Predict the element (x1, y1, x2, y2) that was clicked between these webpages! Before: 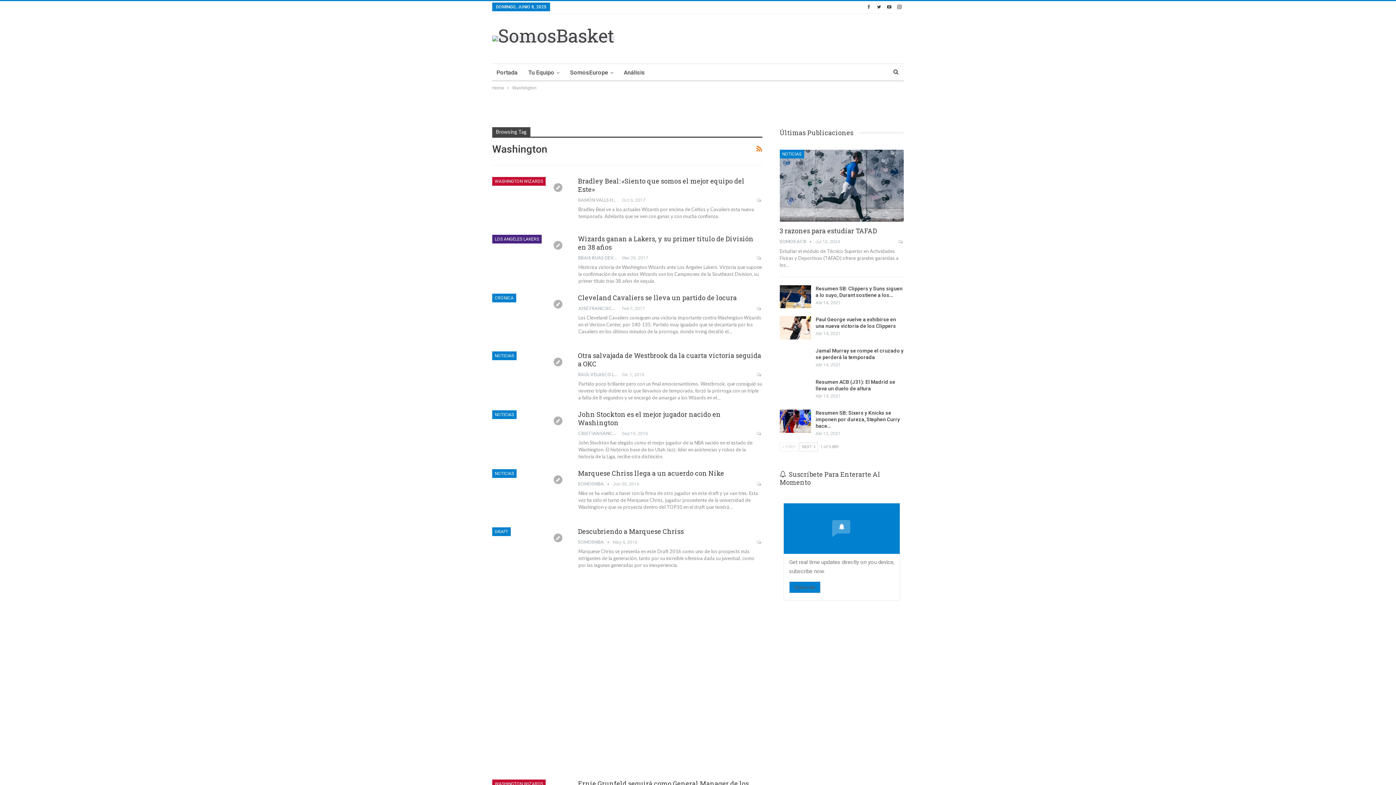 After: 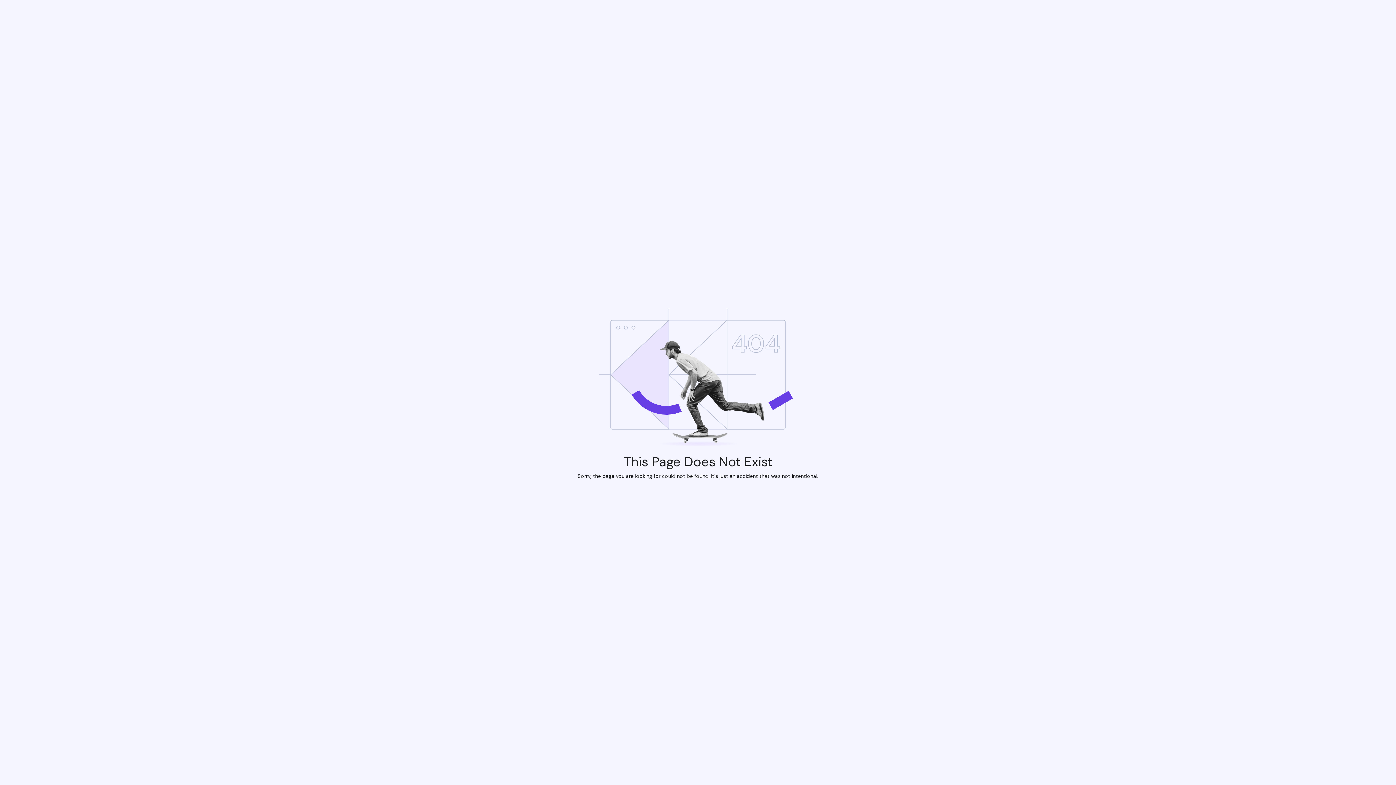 Action: label: Tu Equipo bbox: (524, 64, 564, 81)